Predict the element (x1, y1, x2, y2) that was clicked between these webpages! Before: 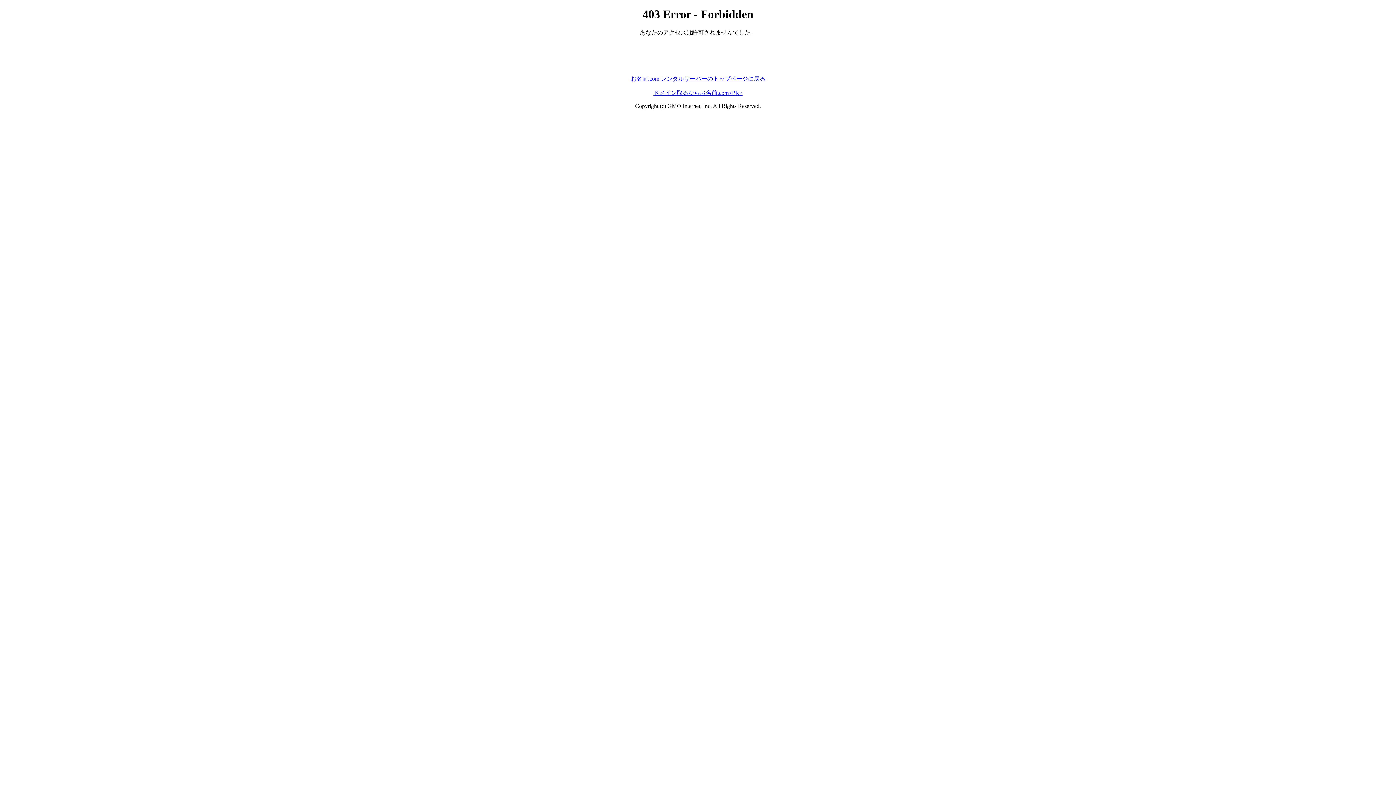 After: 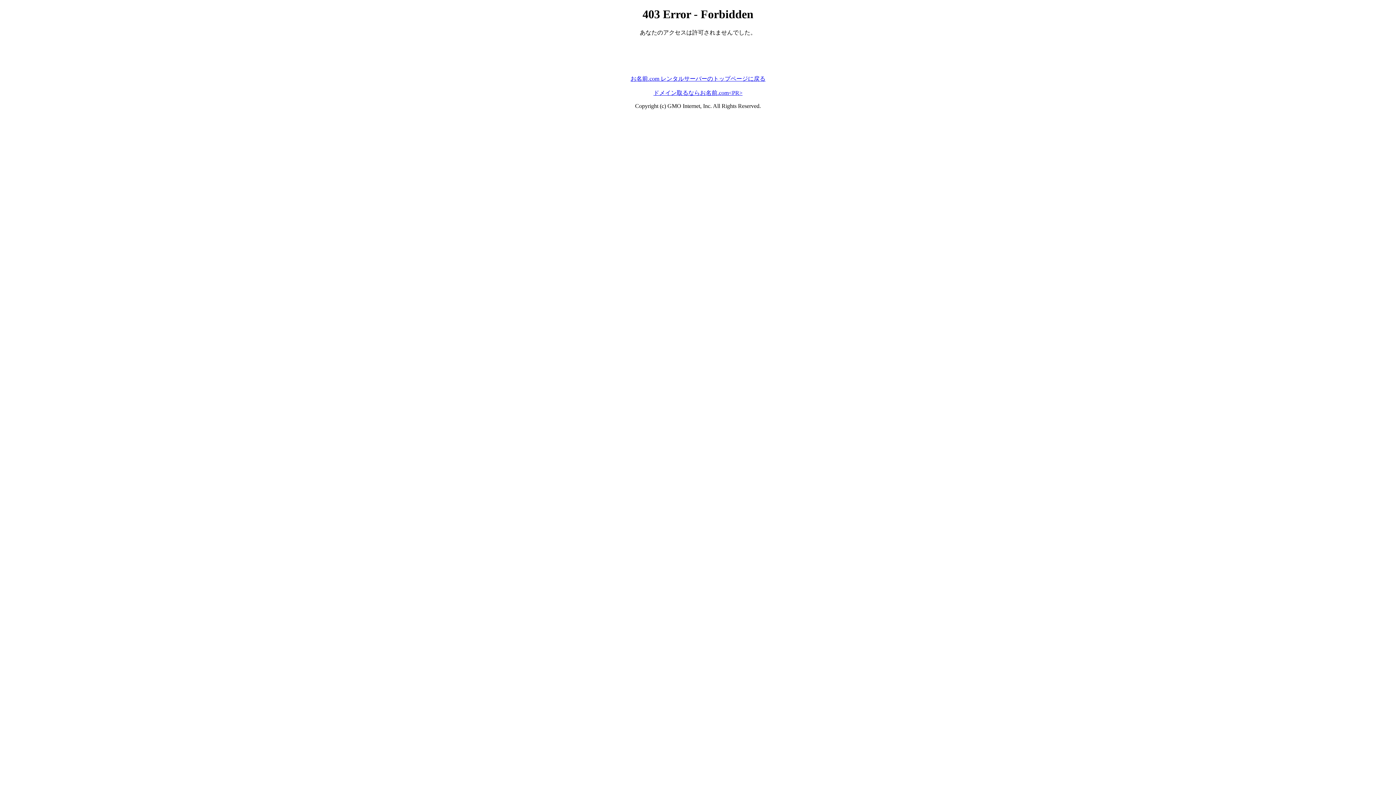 Action: bbox: (653, 89, 742, 95) label: ドメイン取るならお名前.com<PR>